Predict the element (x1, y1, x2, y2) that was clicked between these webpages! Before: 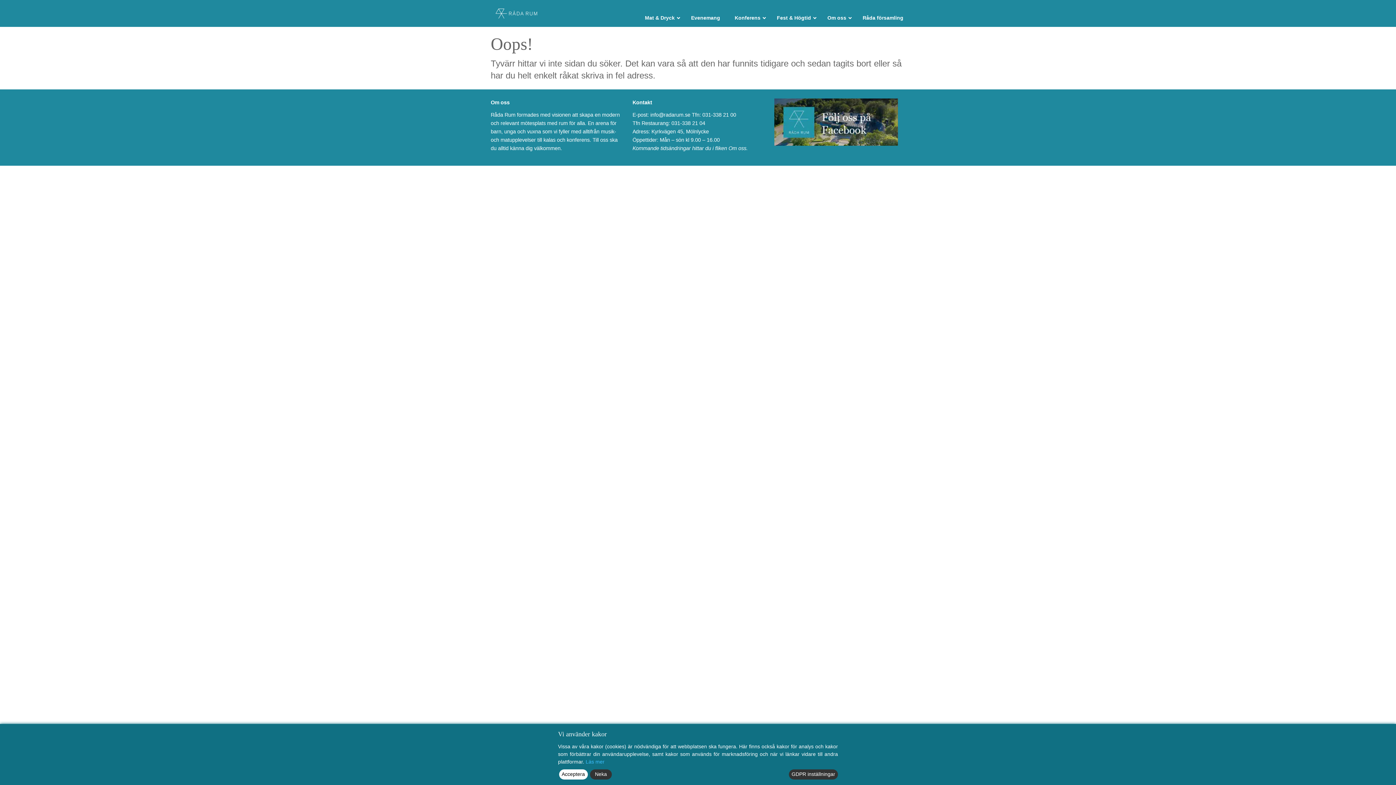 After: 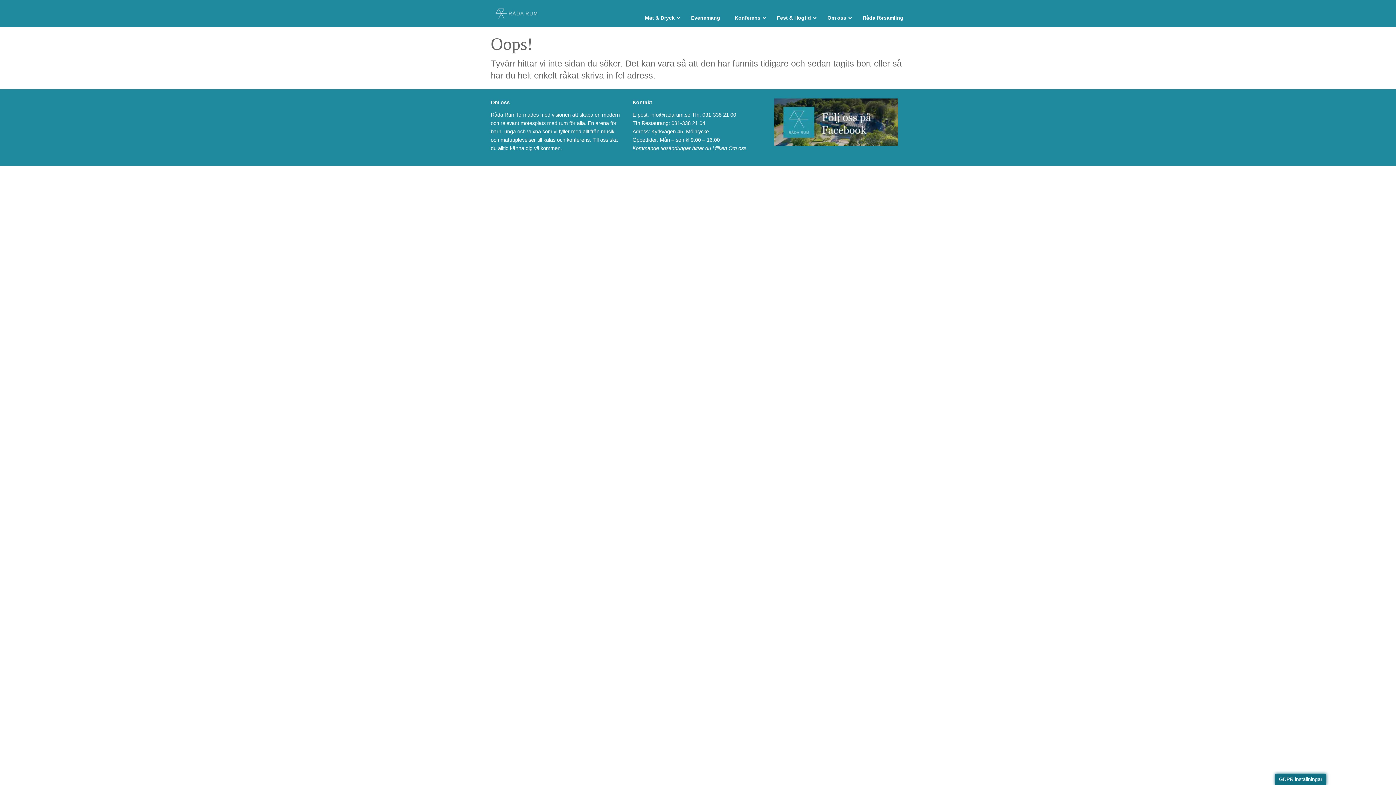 Action: label: Reject bbox: (590, 769, 612, 780)